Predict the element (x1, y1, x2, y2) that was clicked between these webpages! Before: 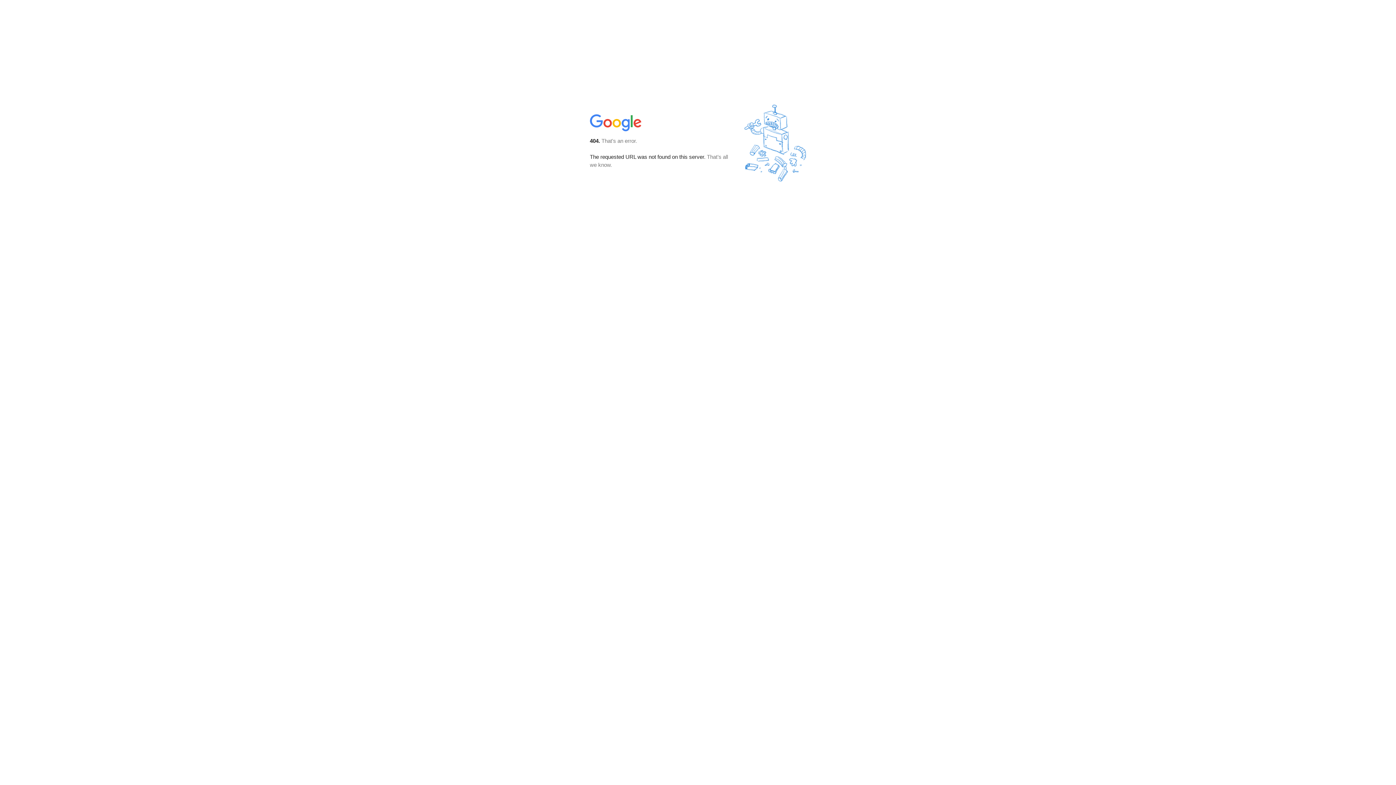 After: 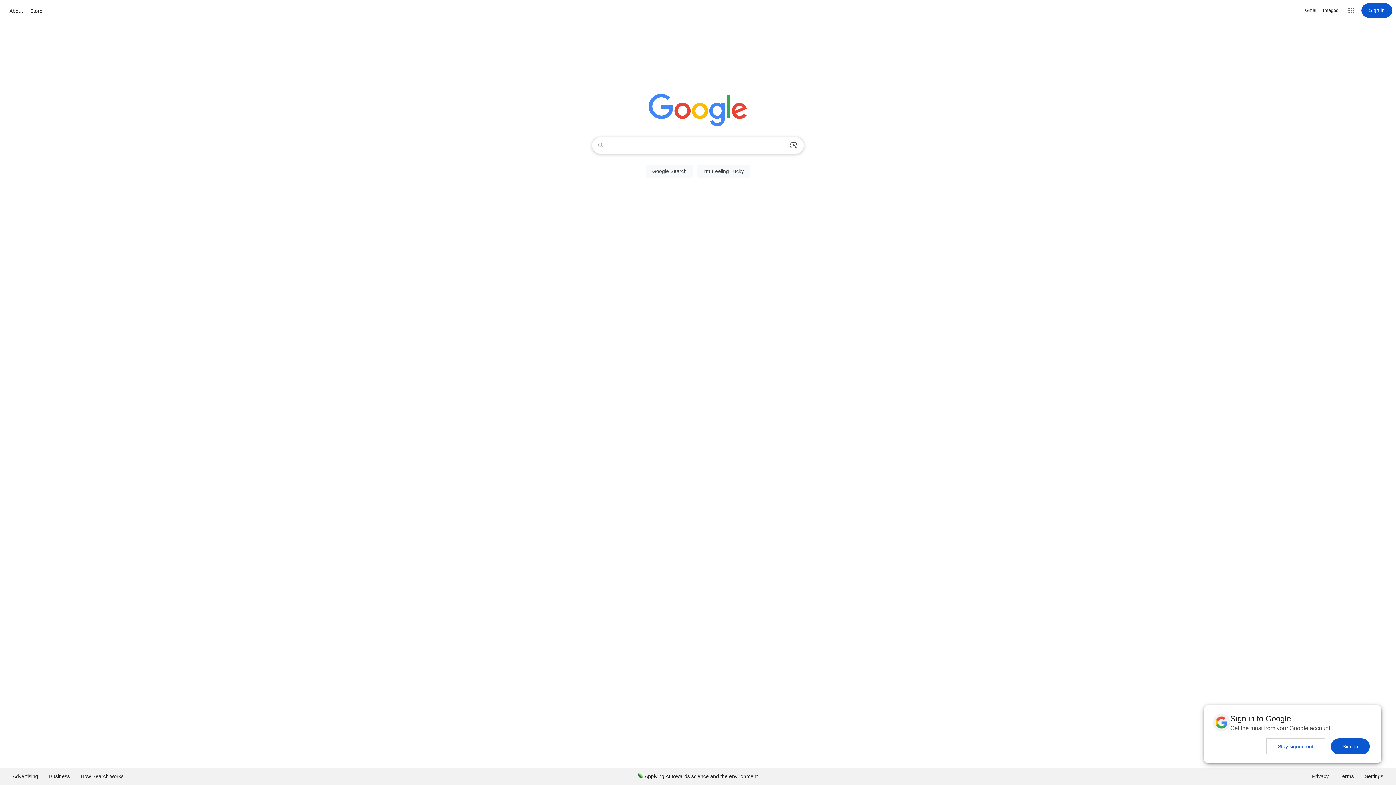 Action: bbox: (590, 127, 642, 134)